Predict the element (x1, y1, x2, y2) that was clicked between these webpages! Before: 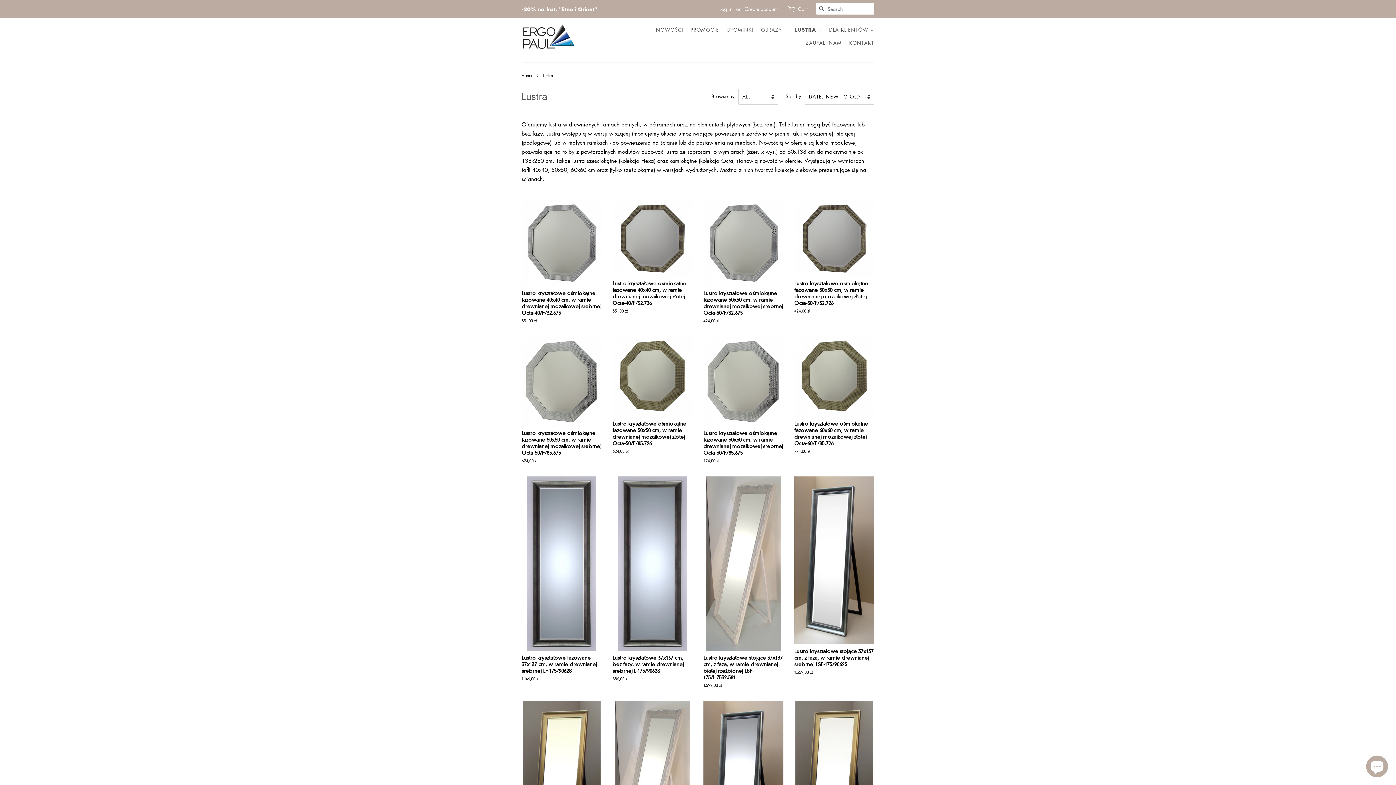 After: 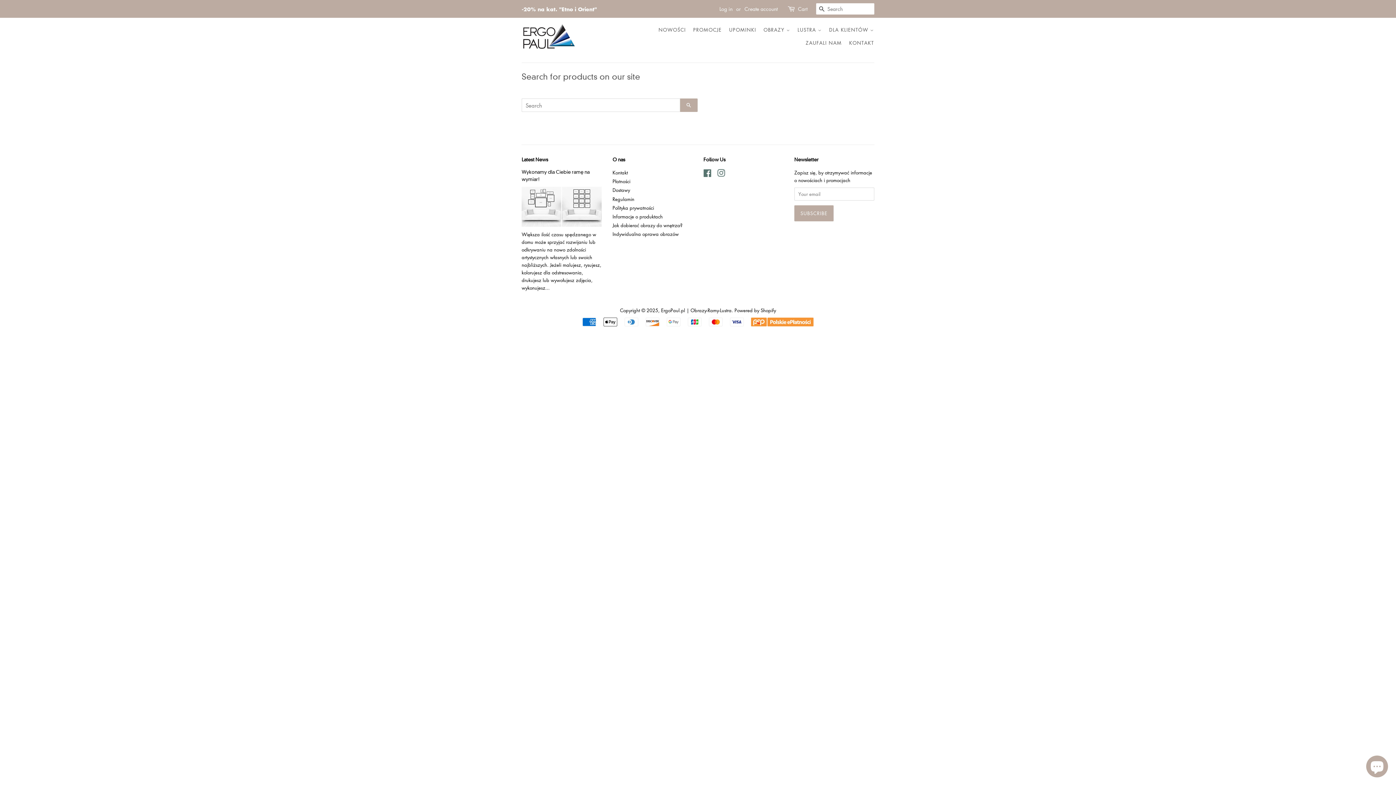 Action: label: SEARCH bbox: (816, 3, 828, 14)